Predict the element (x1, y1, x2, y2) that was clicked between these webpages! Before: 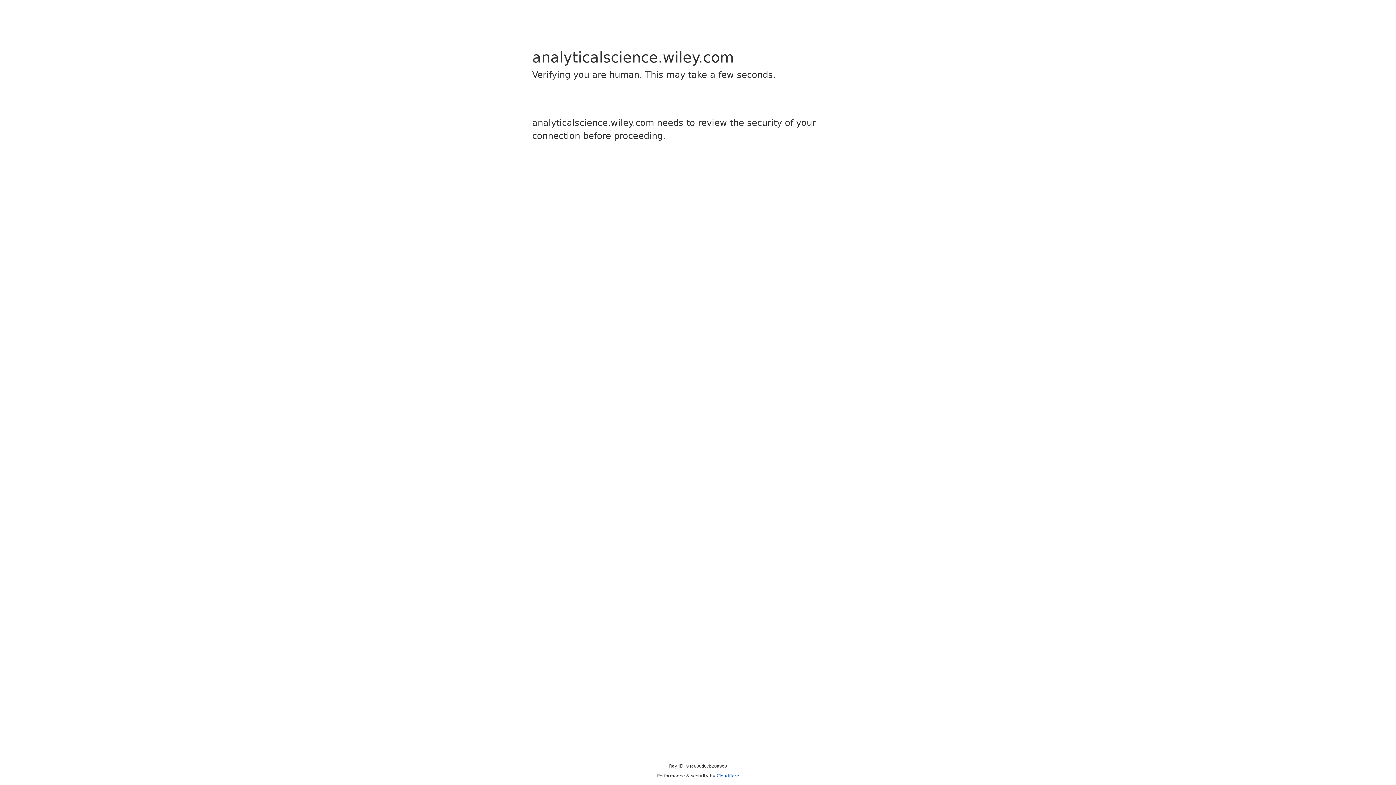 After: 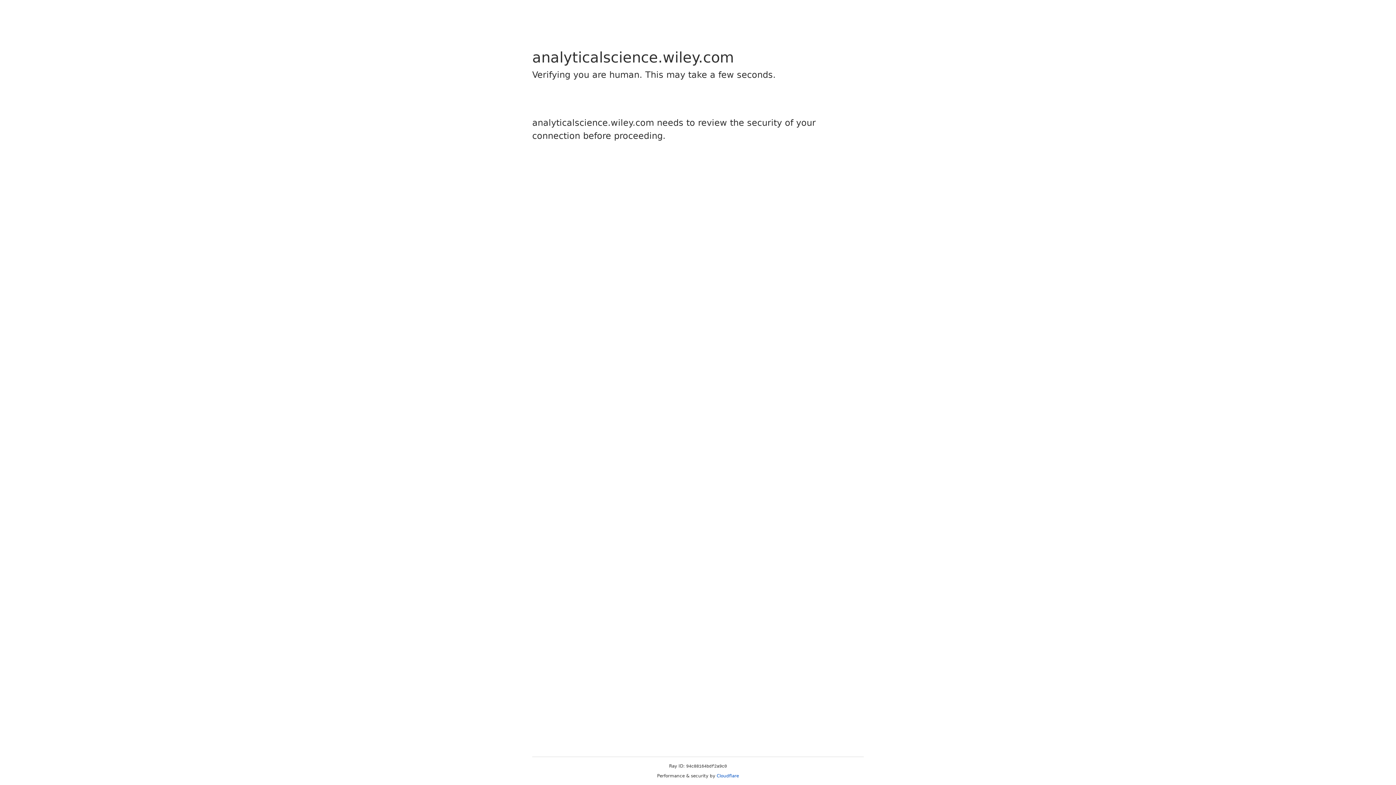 Action: bbox: (716, 773, 739, 778) label: Cloudflare